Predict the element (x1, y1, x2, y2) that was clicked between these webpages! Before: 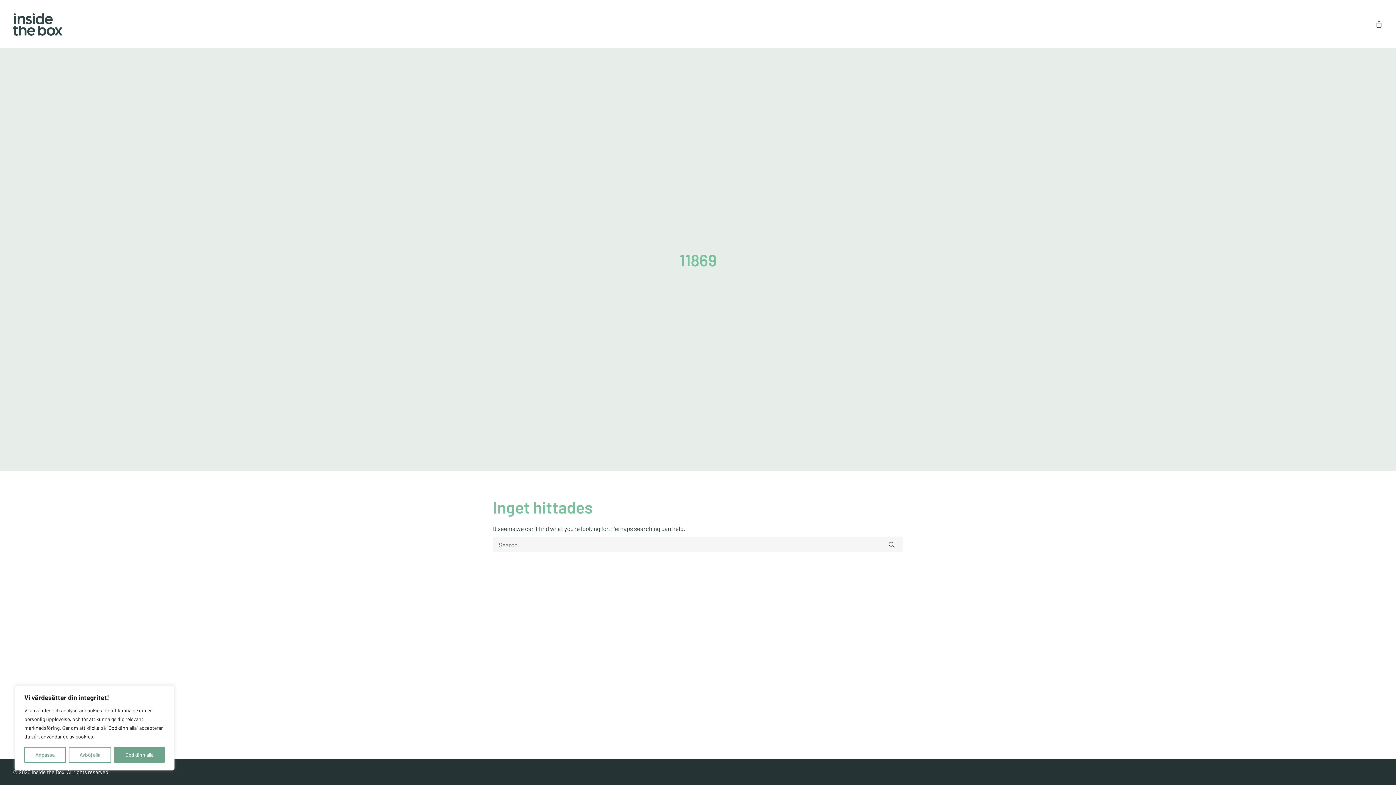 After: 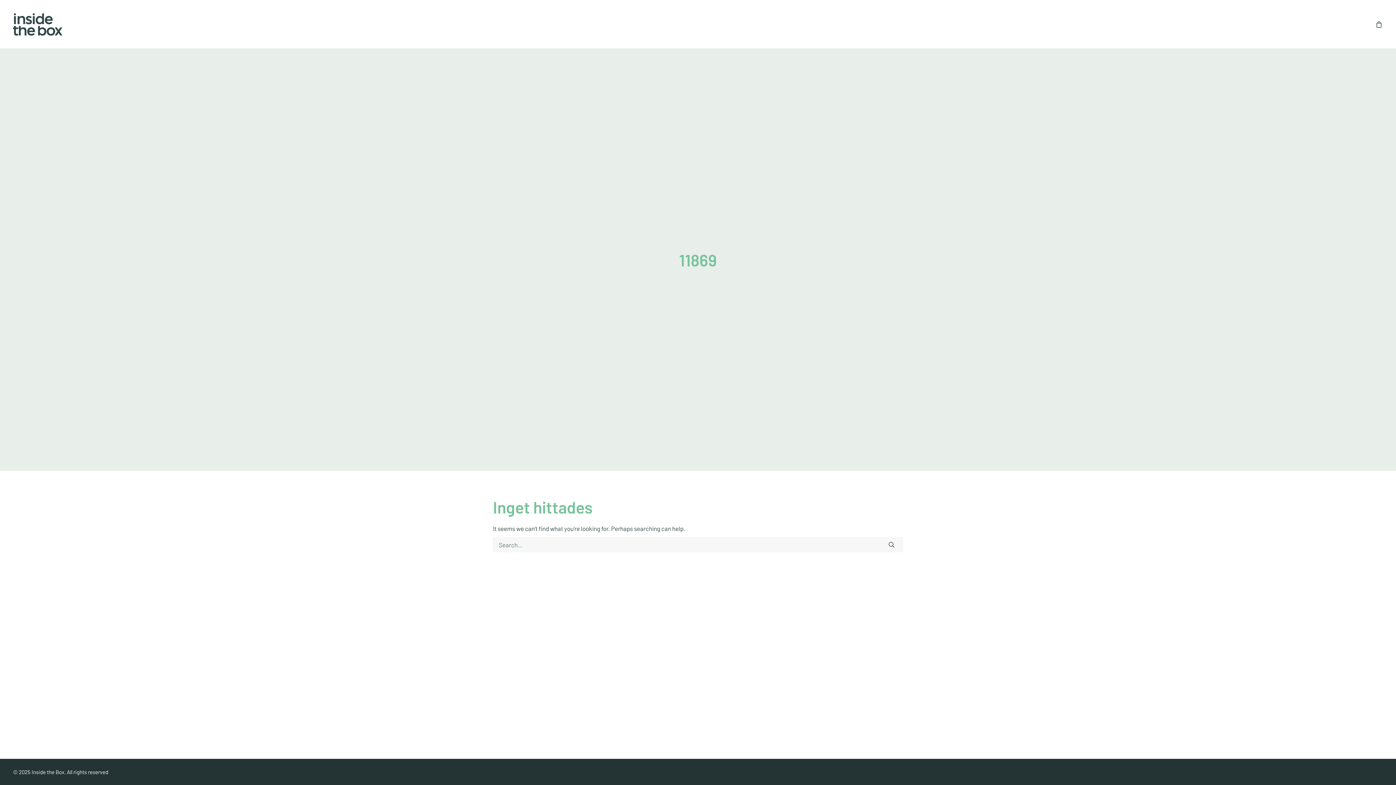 Action: bbox: (68, 747, 111, 763) label: Avböj alla